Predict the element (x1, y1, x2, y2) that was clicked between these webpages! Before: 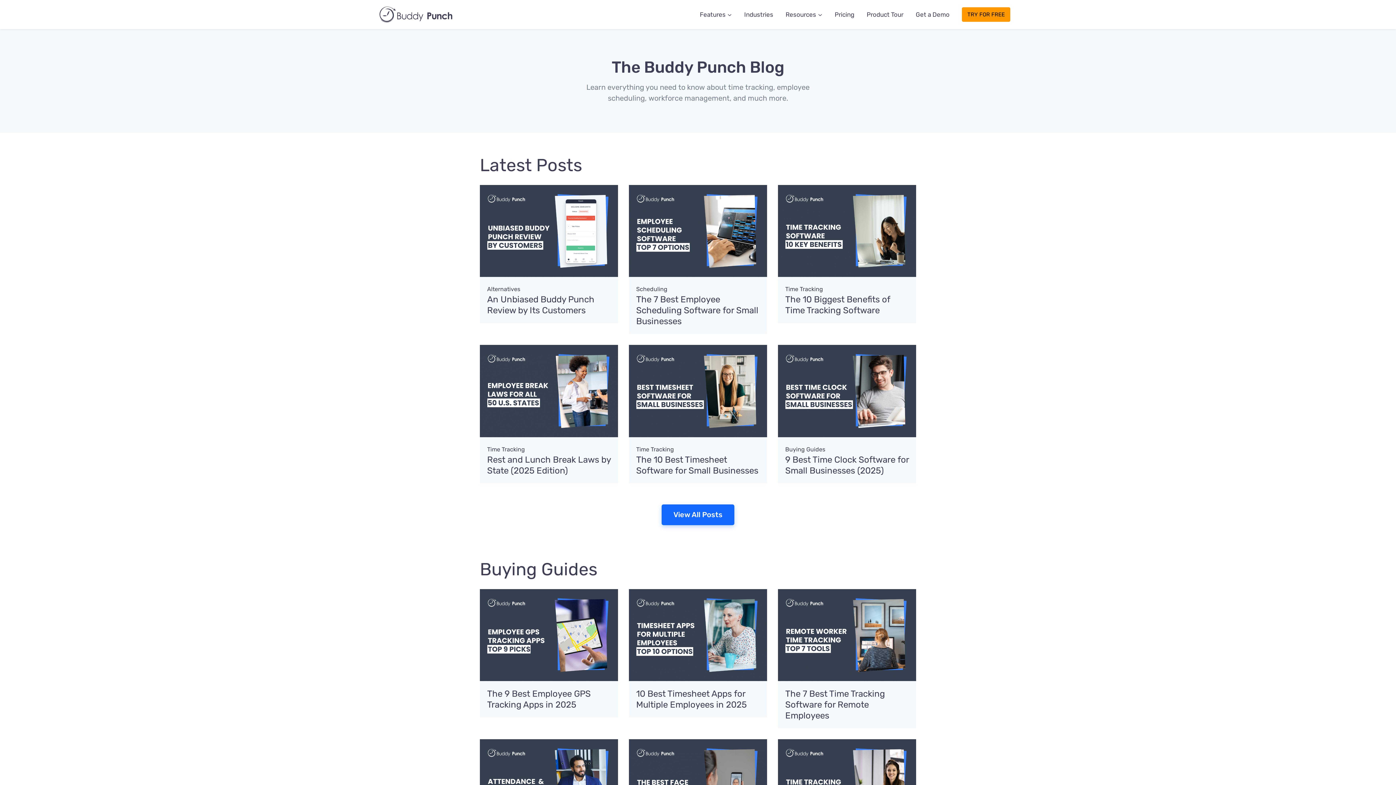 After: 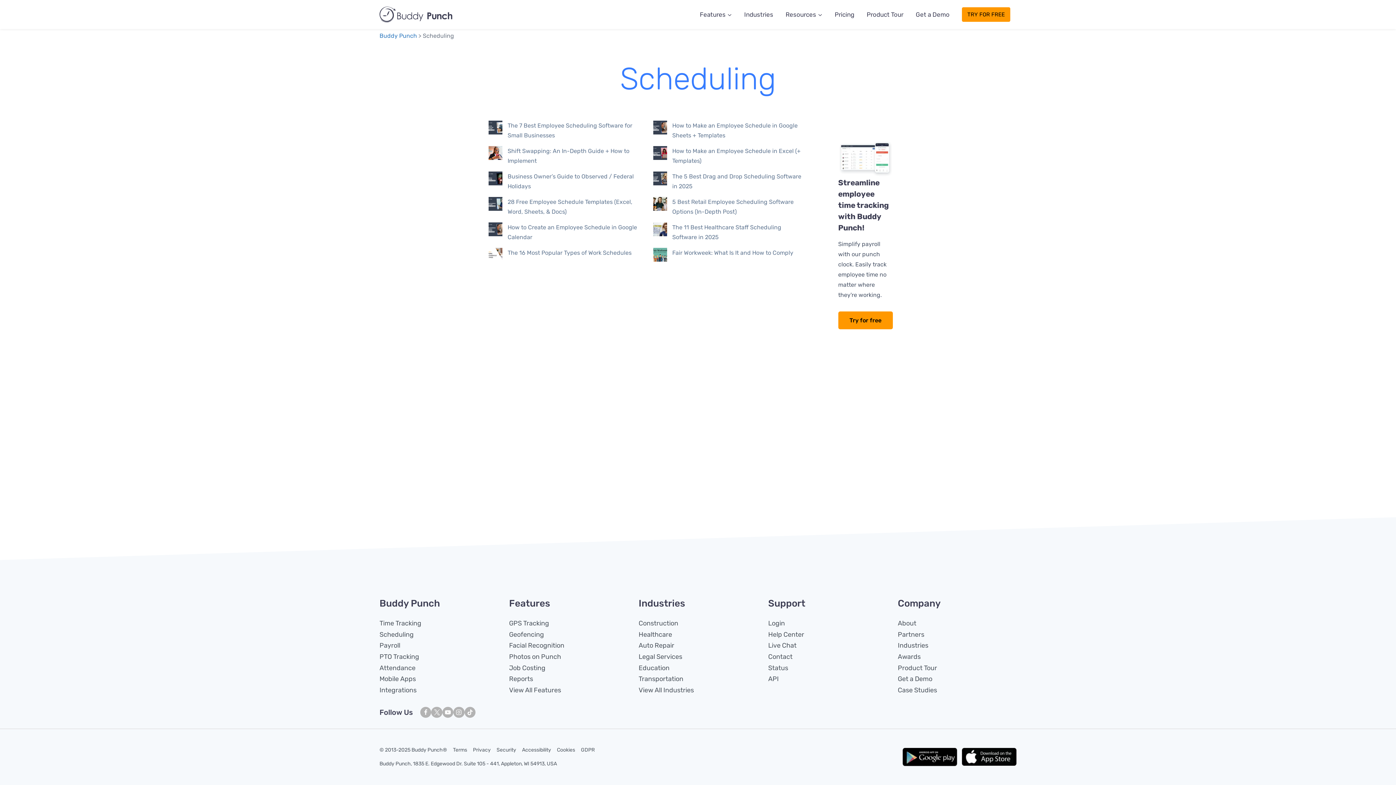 Action: bbox: (636, 285, 667, 292) label: Scheduling